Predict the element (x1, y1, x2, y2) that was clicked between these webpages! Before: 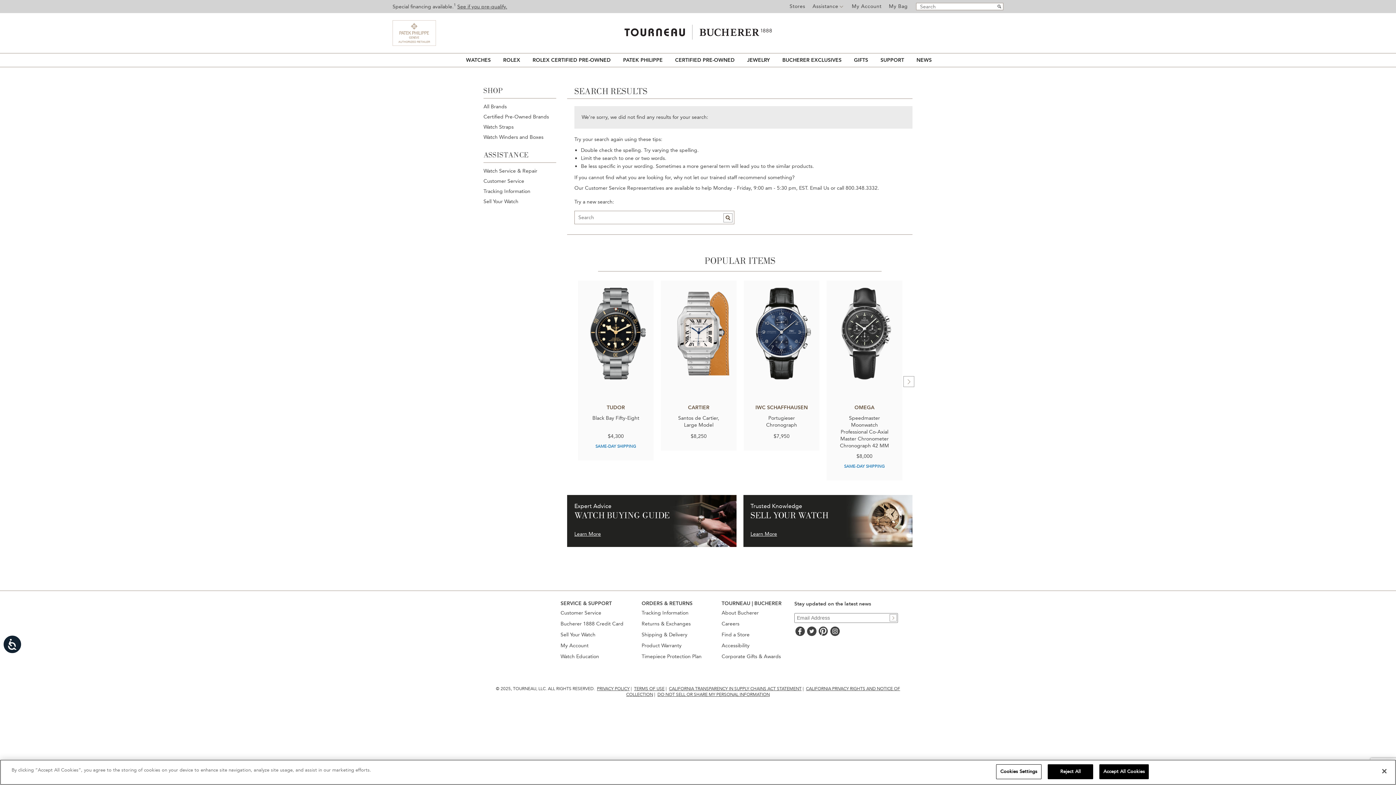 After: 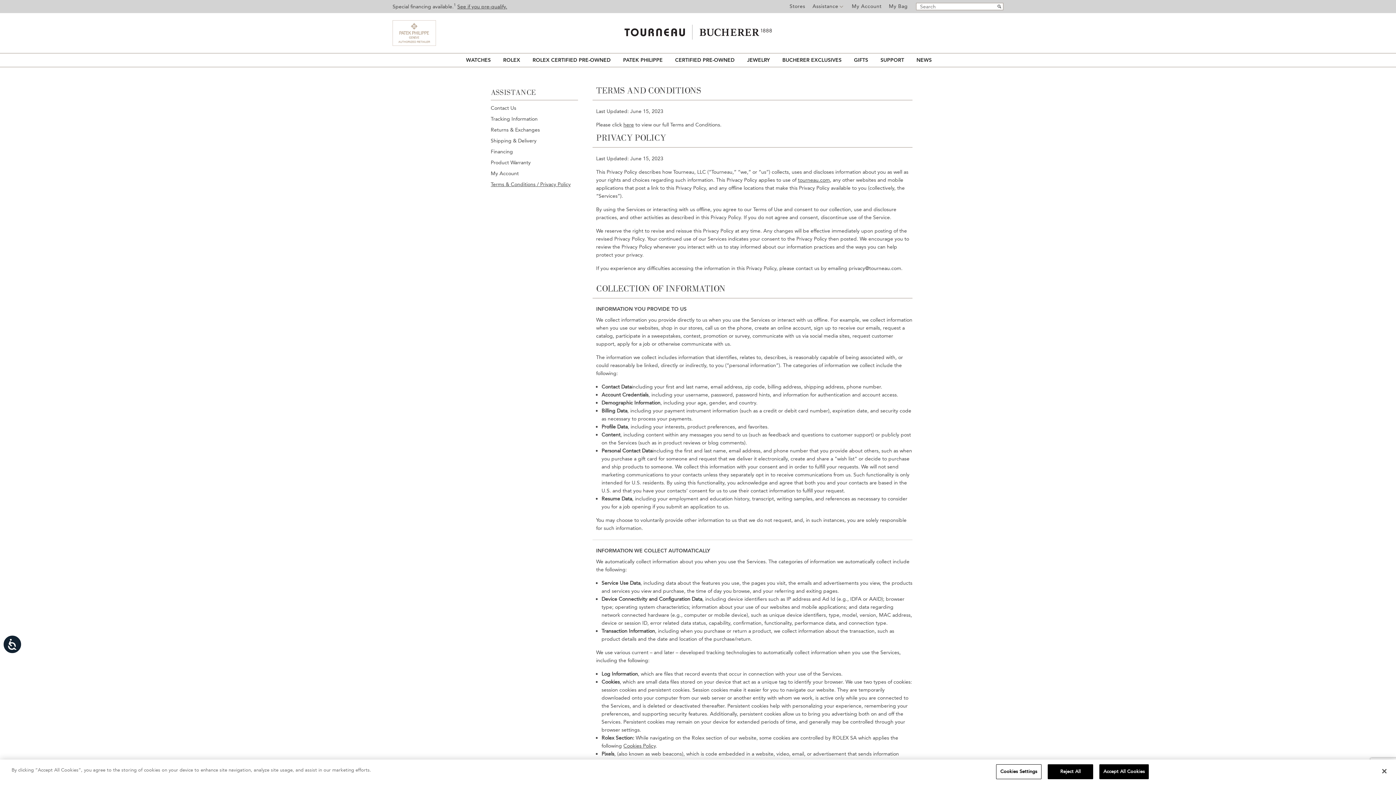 Action: label: PRIVACY POLICY bbox: (597, 686, 629, 691)